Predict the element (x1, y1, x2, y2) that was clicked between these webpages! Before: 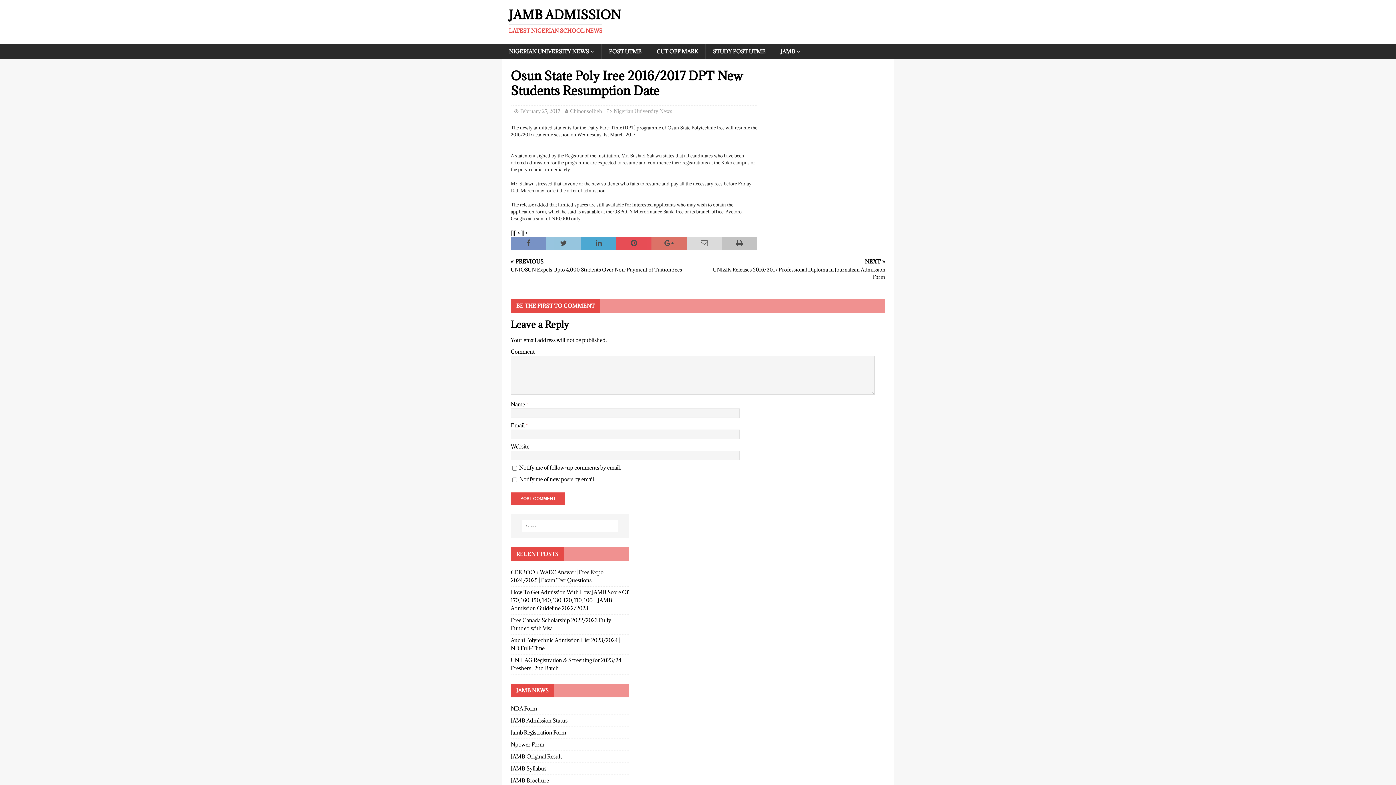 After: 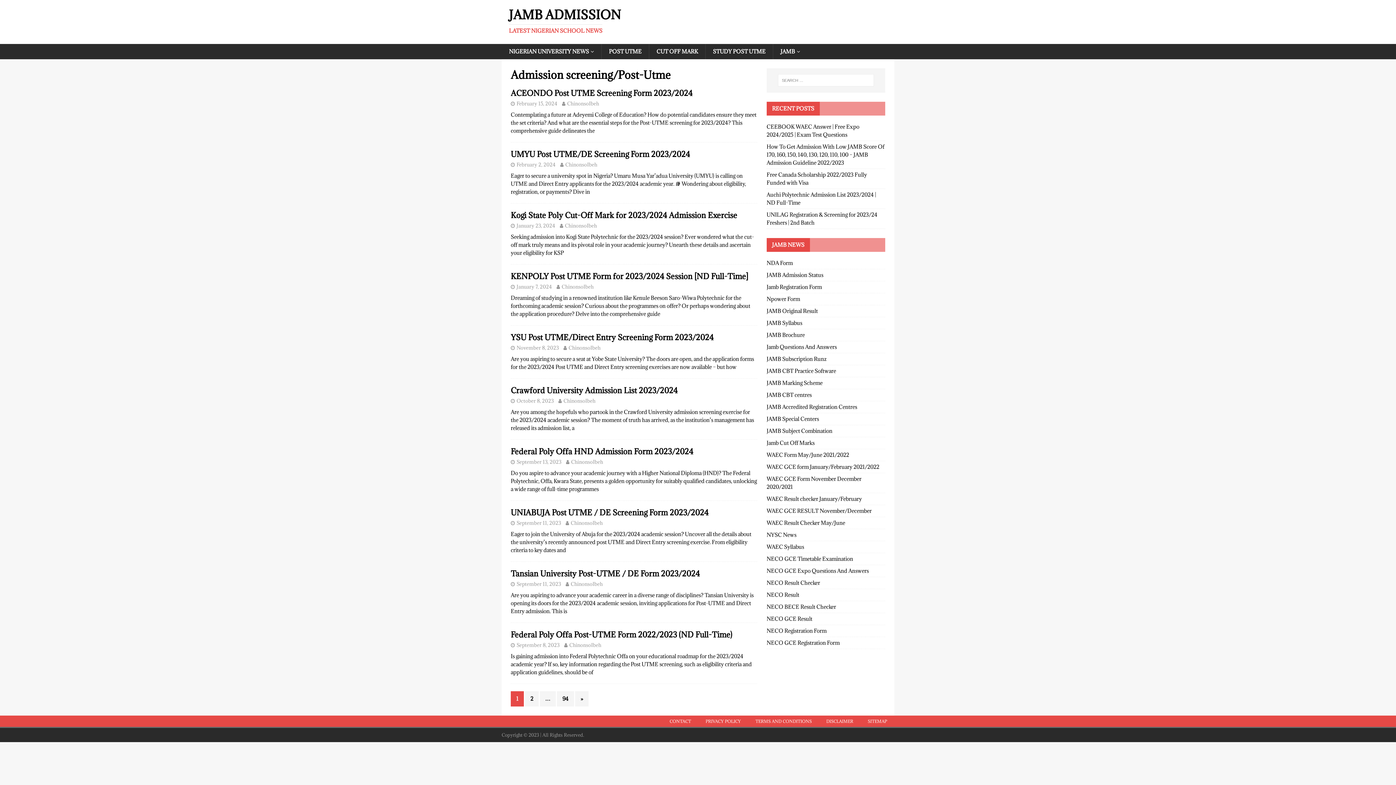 Action: bbox: (601, 44, 649, 59) label: POST UTME